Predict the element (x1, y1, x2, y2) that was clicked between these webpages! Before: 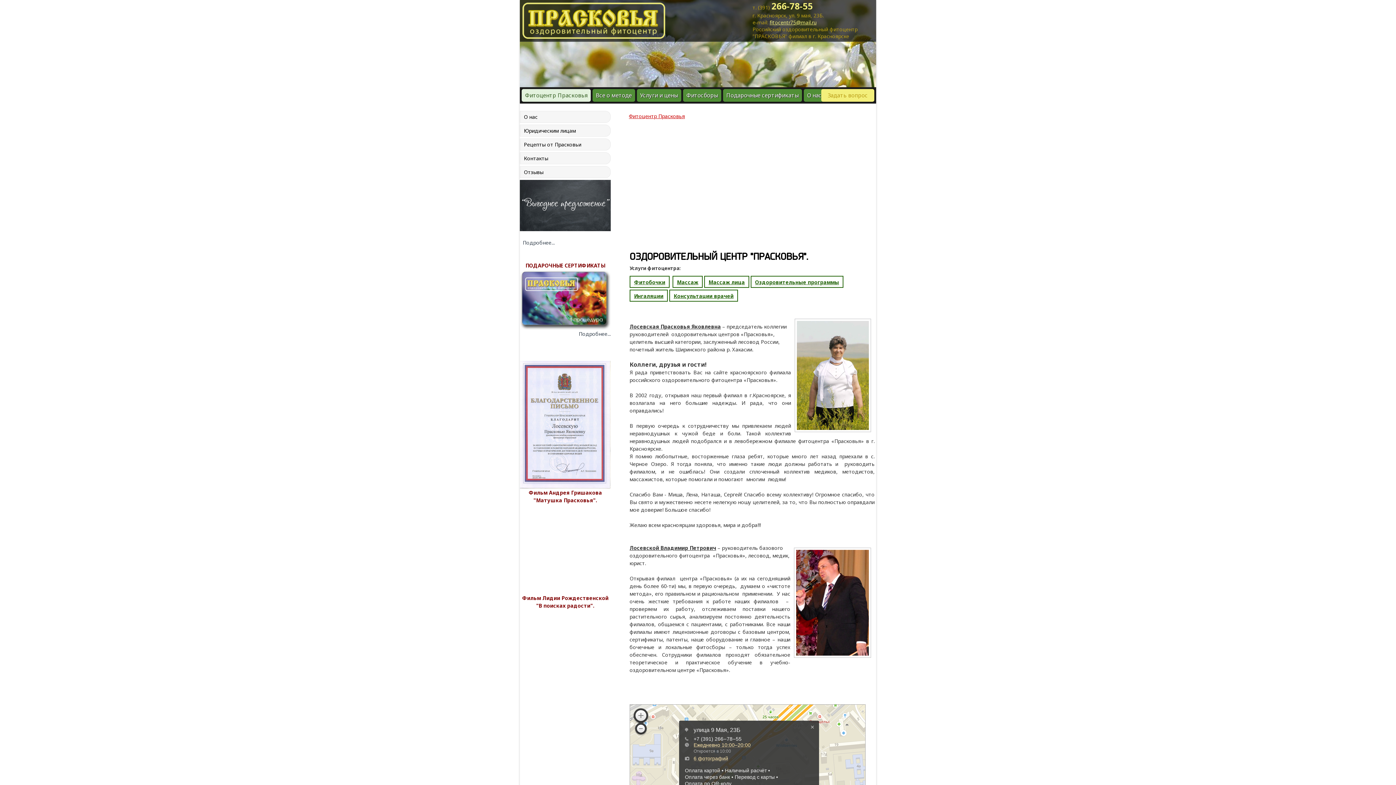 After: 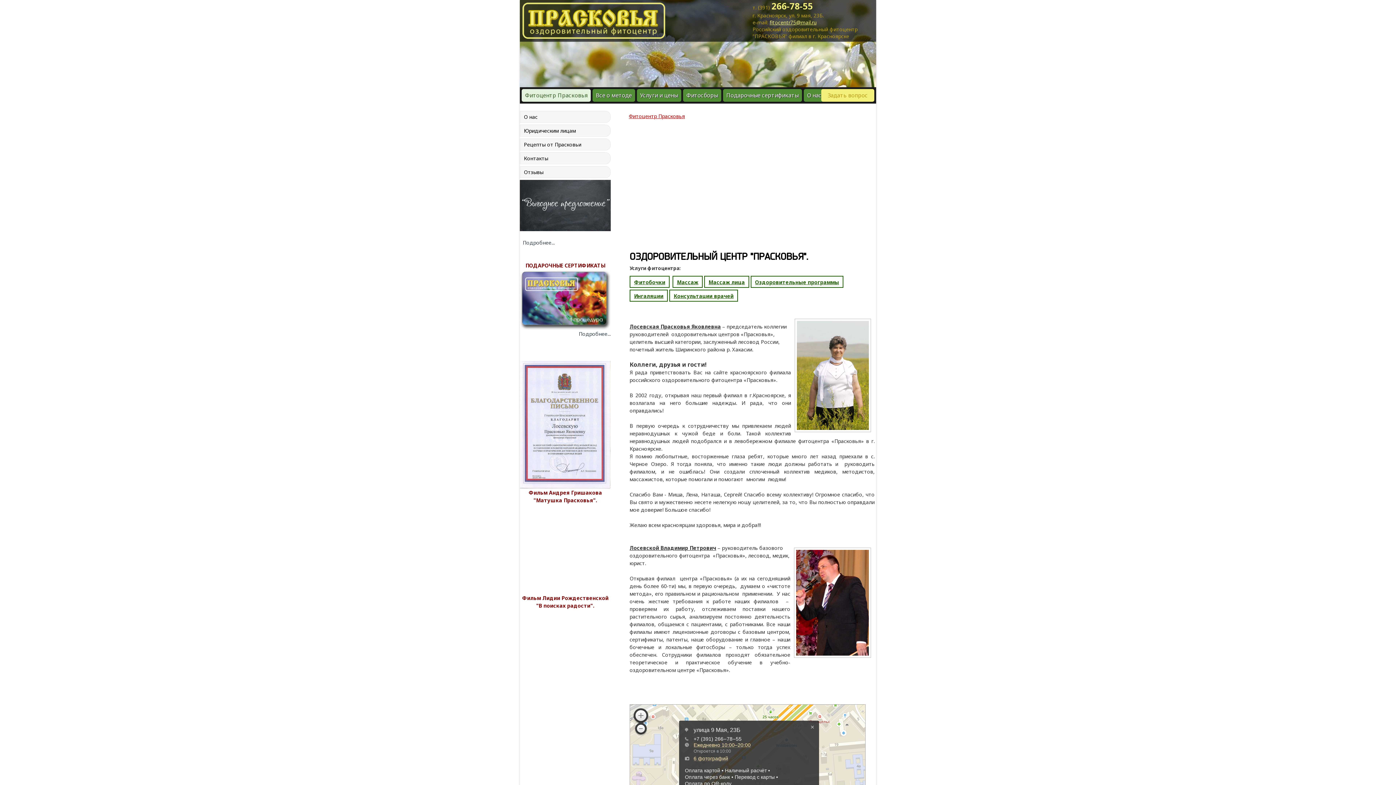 Action: bbox: (522, 33, 665, 40)